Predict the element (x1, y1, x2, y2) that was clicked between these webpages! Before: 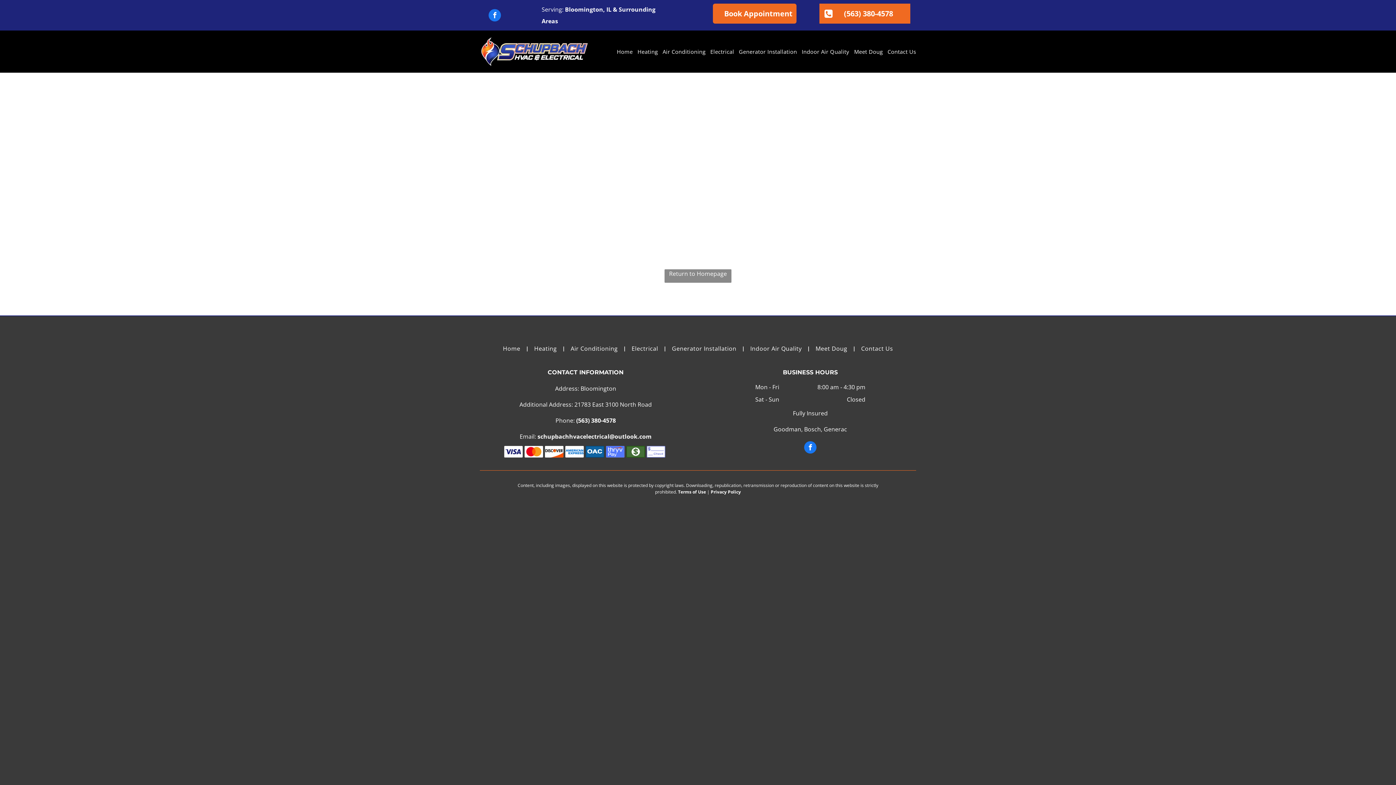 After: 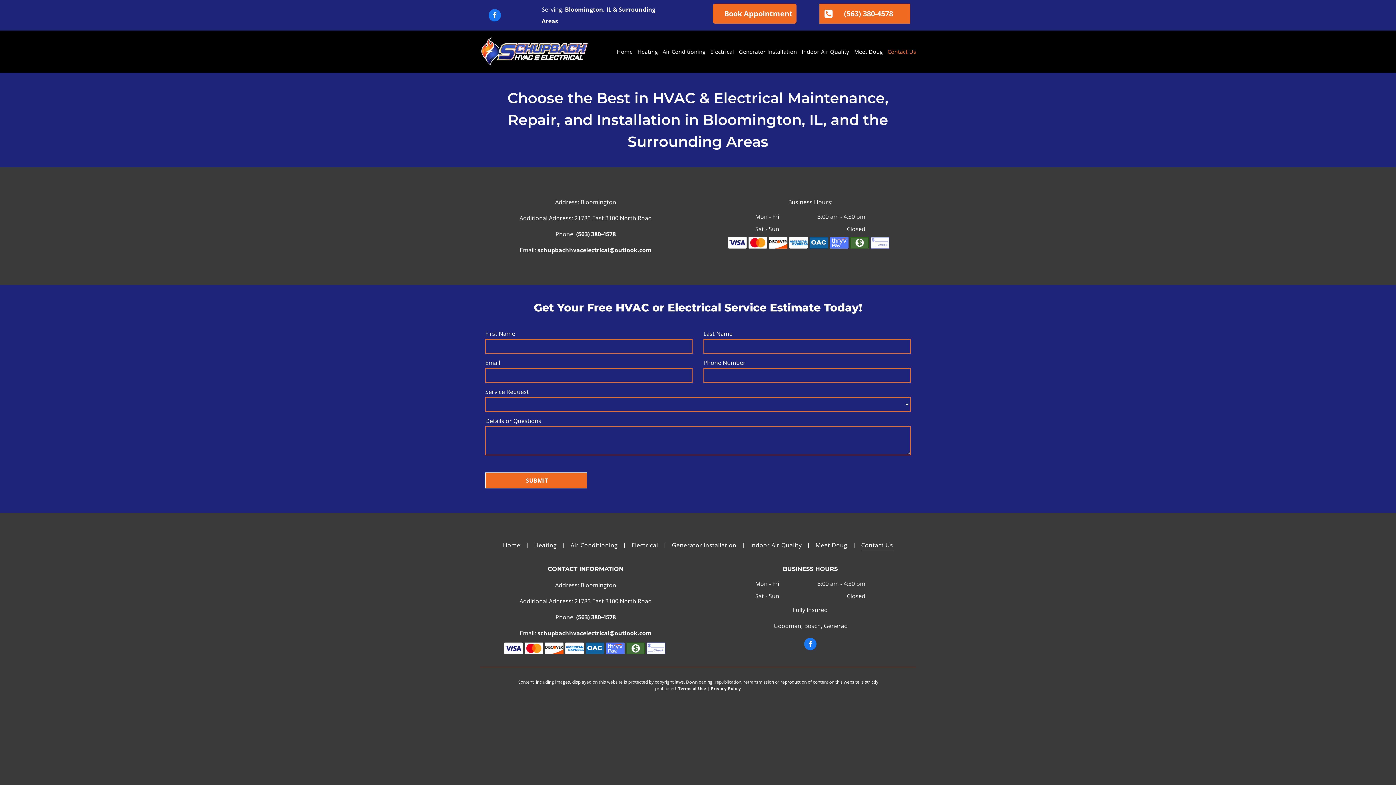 Action: label: Contact Us bbox: (883, 46, 916, 56)